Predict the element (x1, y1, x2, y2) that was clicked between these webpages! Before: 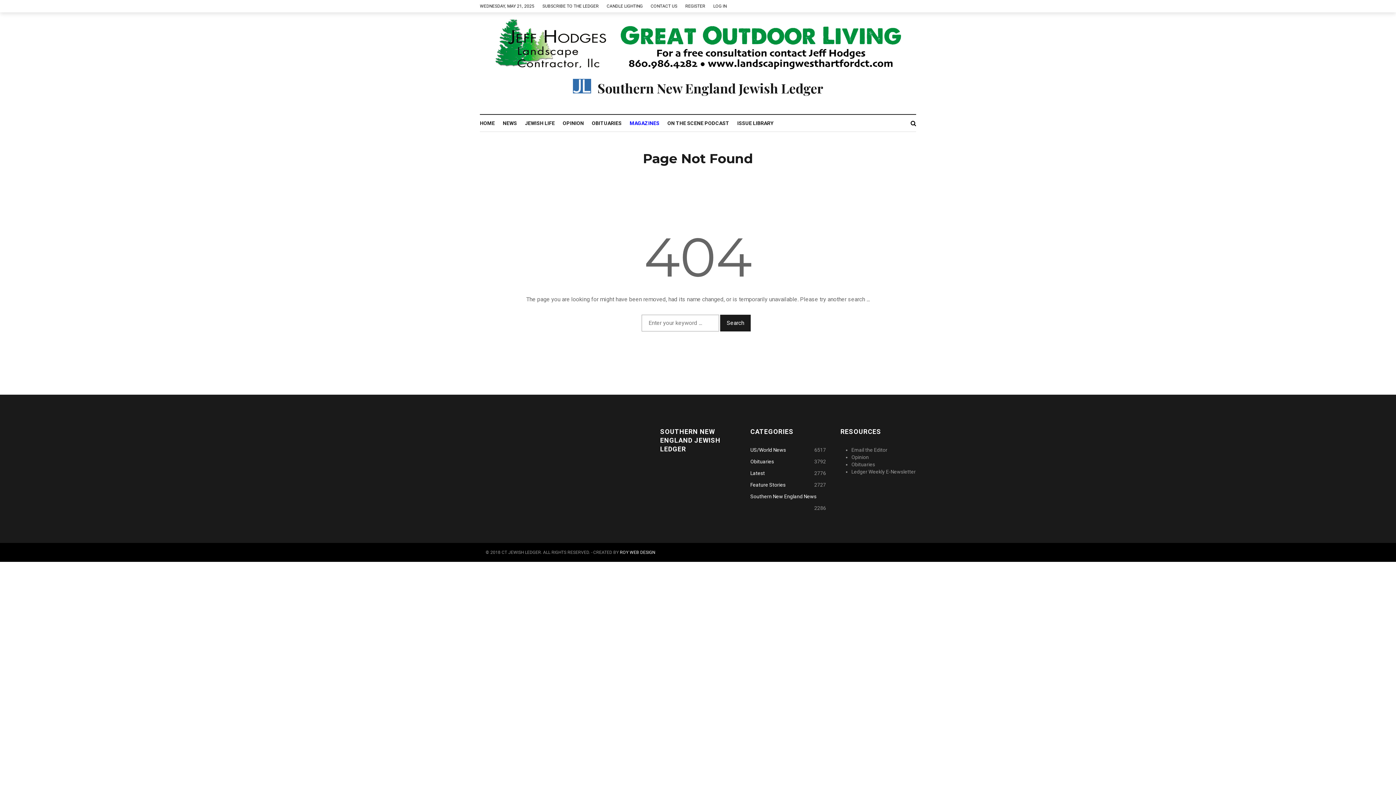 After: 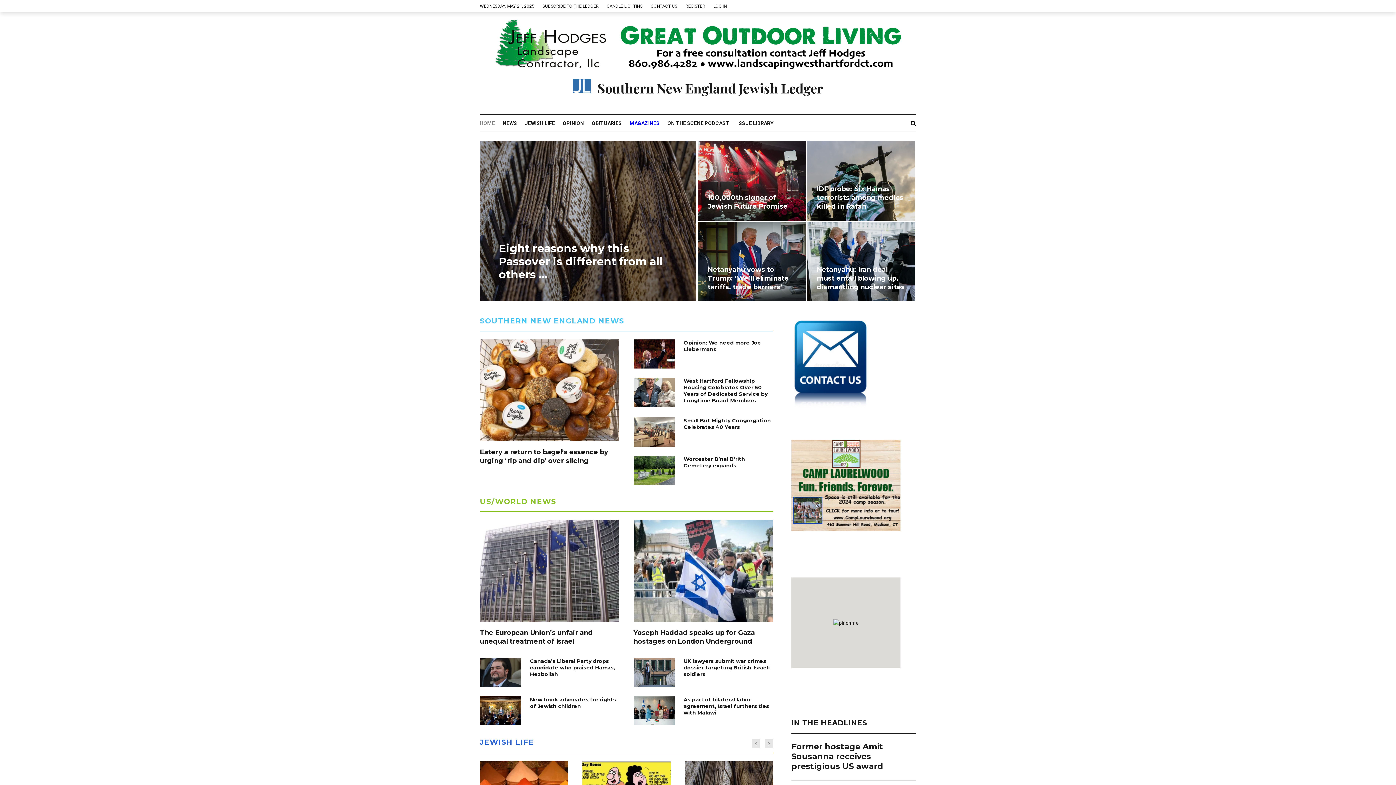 Action: label:  Southern New England Jewish Ledger bbox: (572, 78, 823, 97)